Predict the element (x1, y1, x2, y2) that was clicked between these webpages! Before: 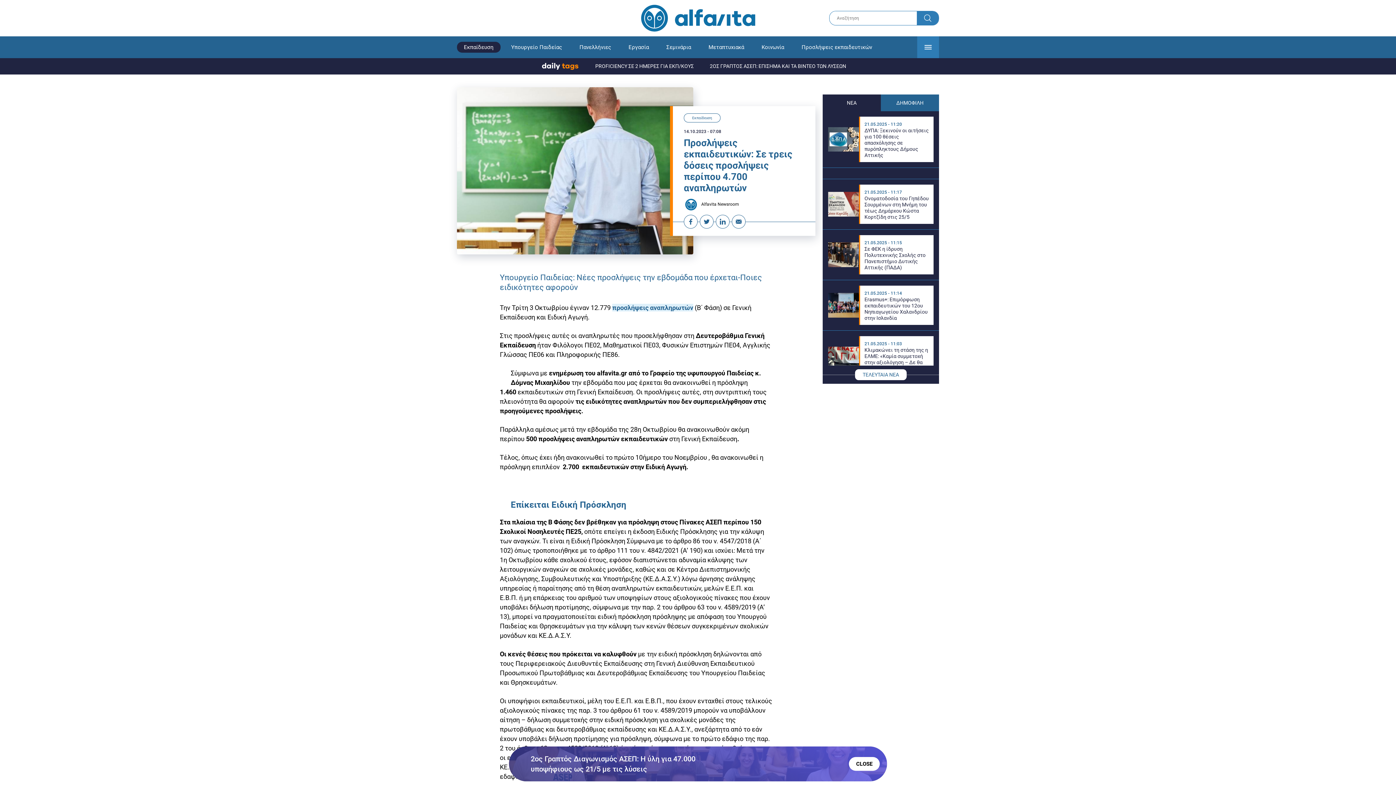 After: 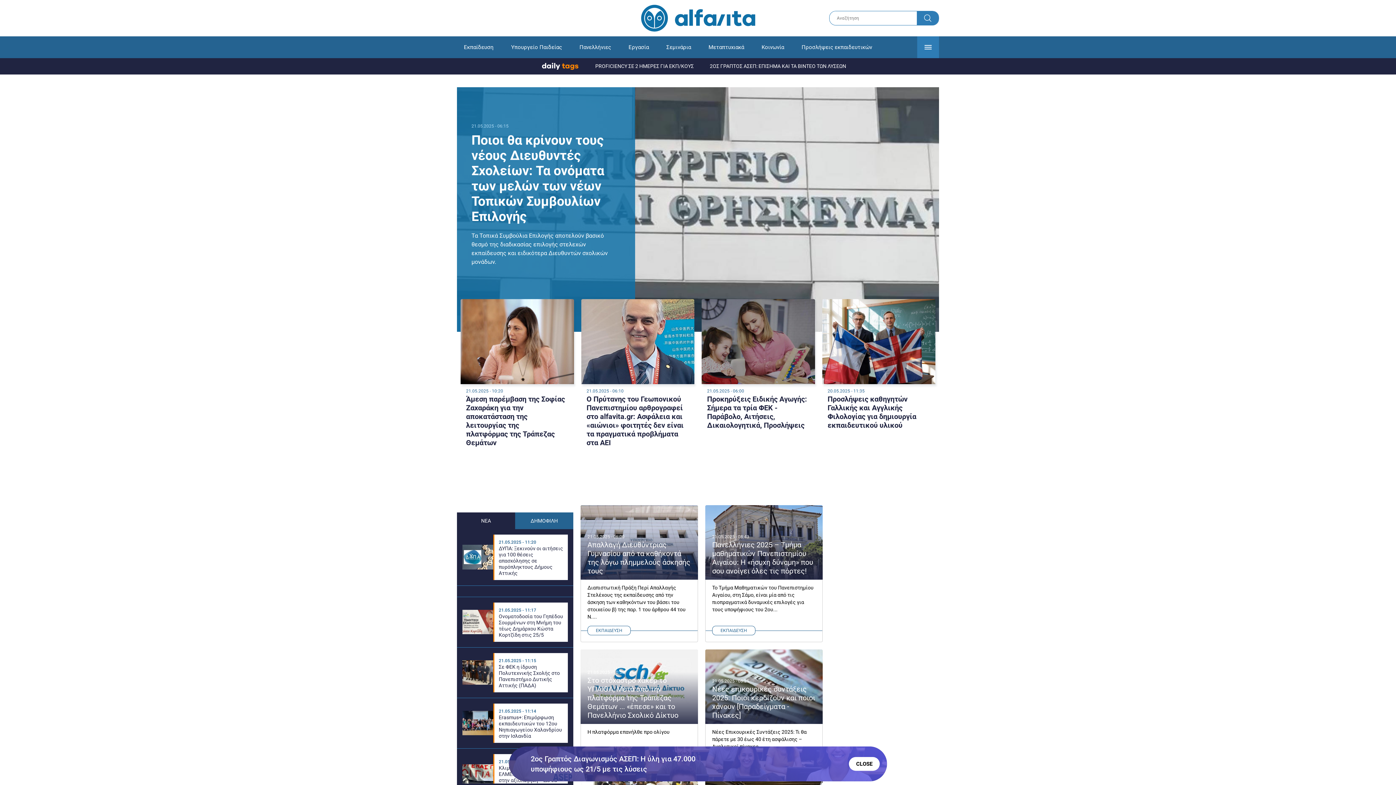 Action: bbox: (640, 4, 755, 32)